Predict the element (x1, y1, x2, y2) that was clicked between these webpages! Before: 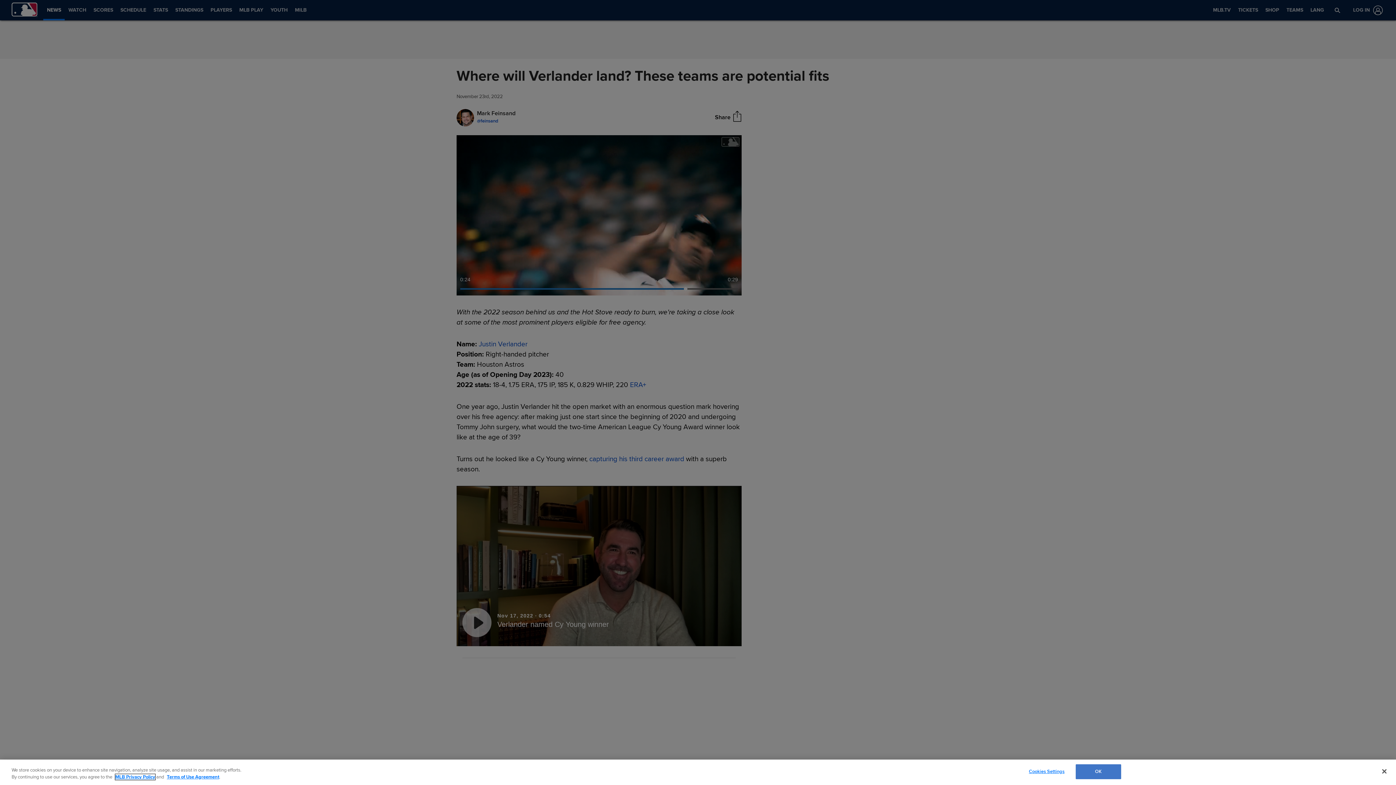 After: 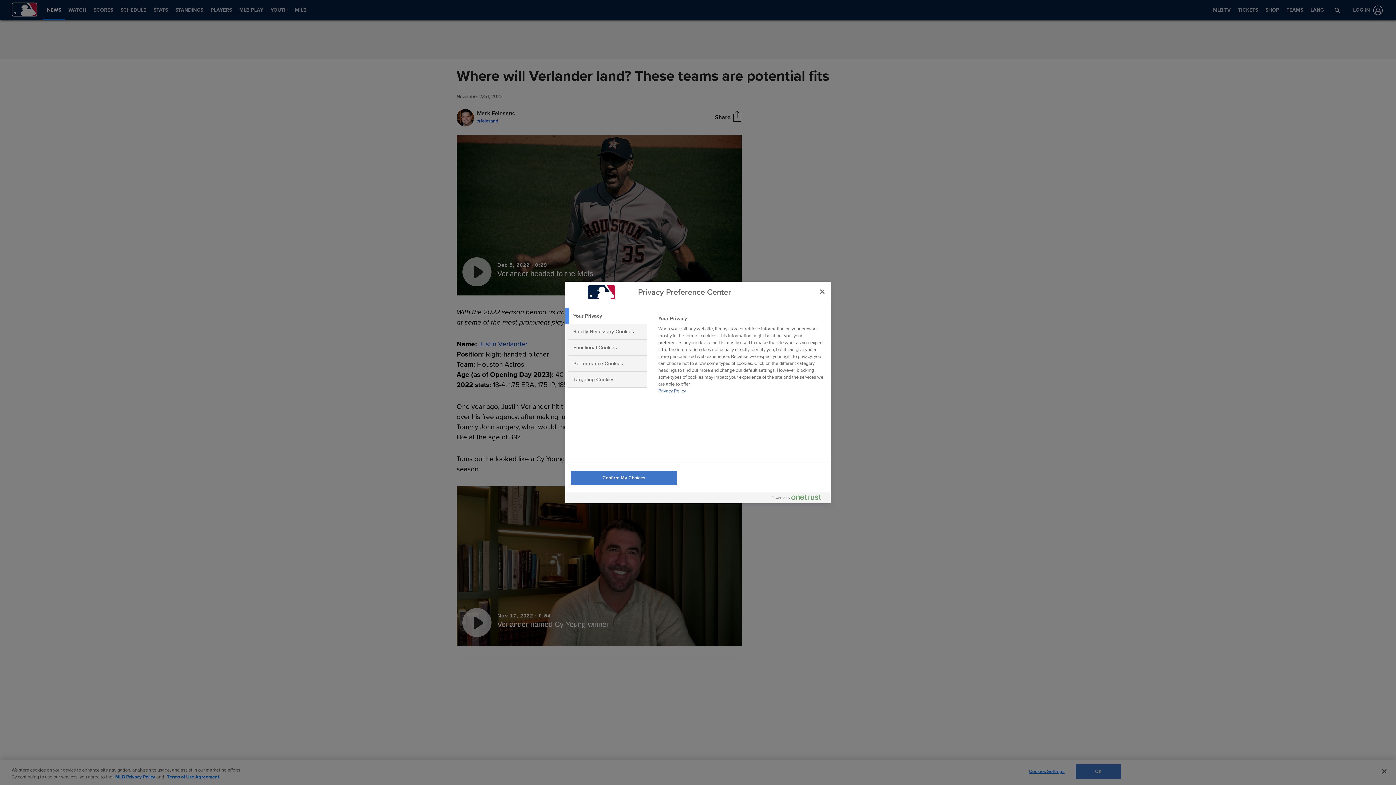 Action: bbox: (1024, 765, 1069, 779) label: Cookies Settings